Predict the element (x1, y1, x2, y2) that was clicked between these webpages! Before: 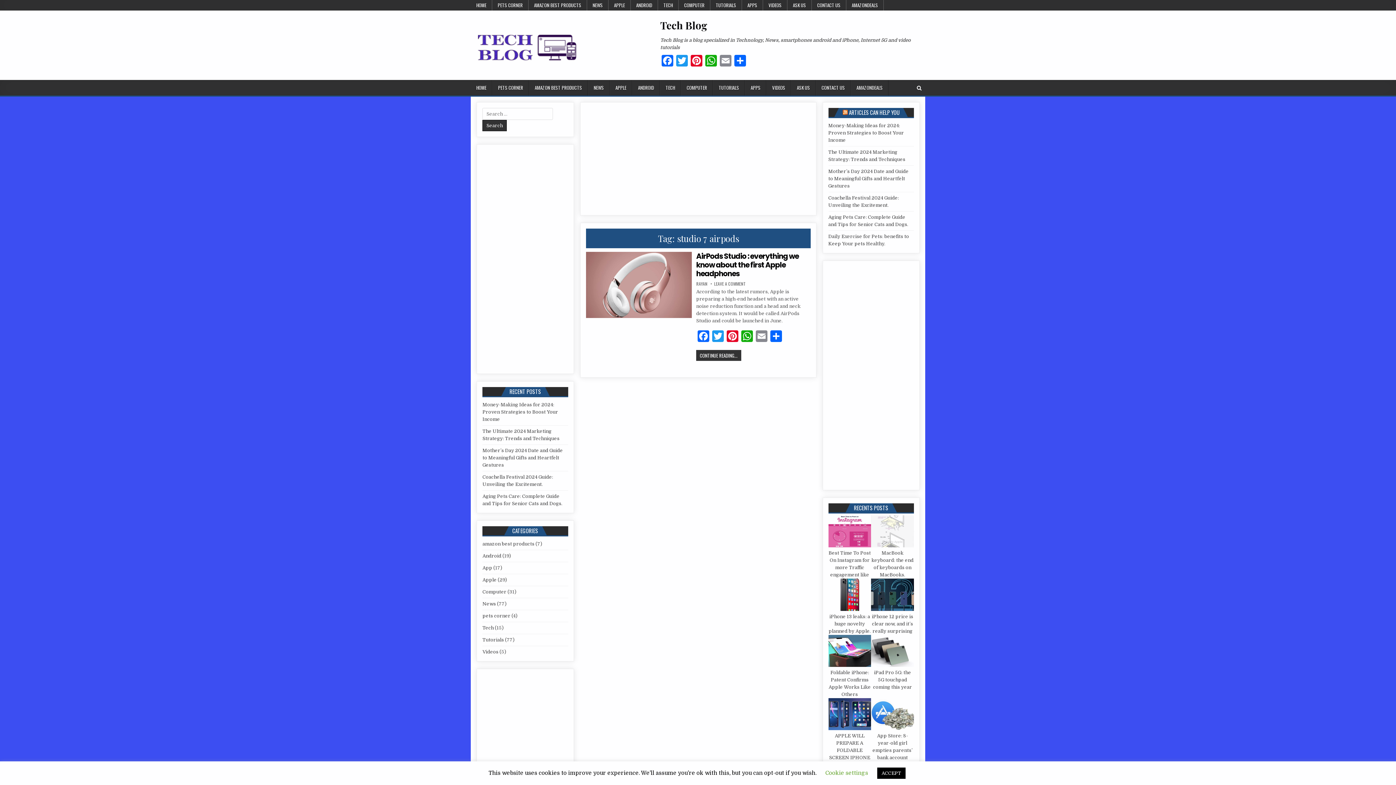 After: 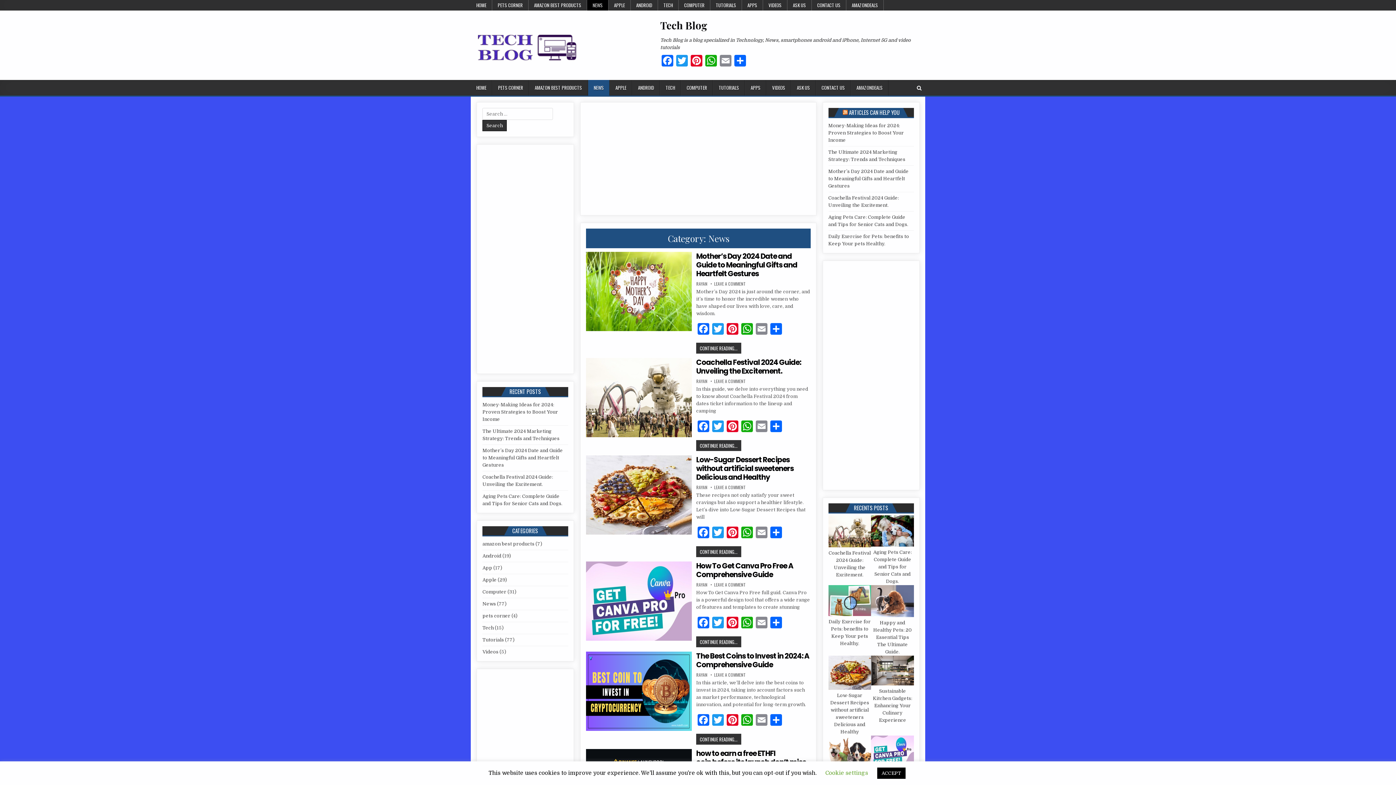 Action: label: NEWS bbox: (587, 0, 608, 10)